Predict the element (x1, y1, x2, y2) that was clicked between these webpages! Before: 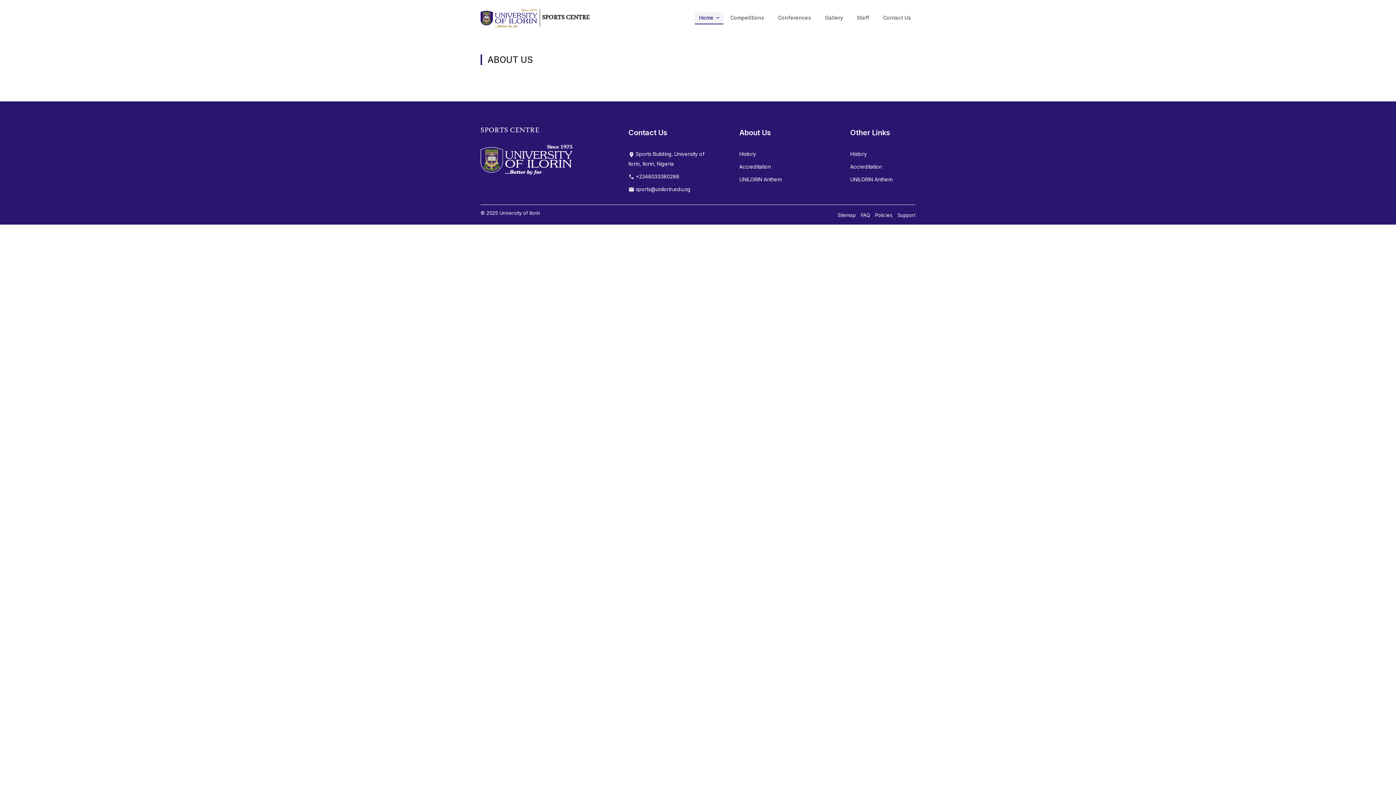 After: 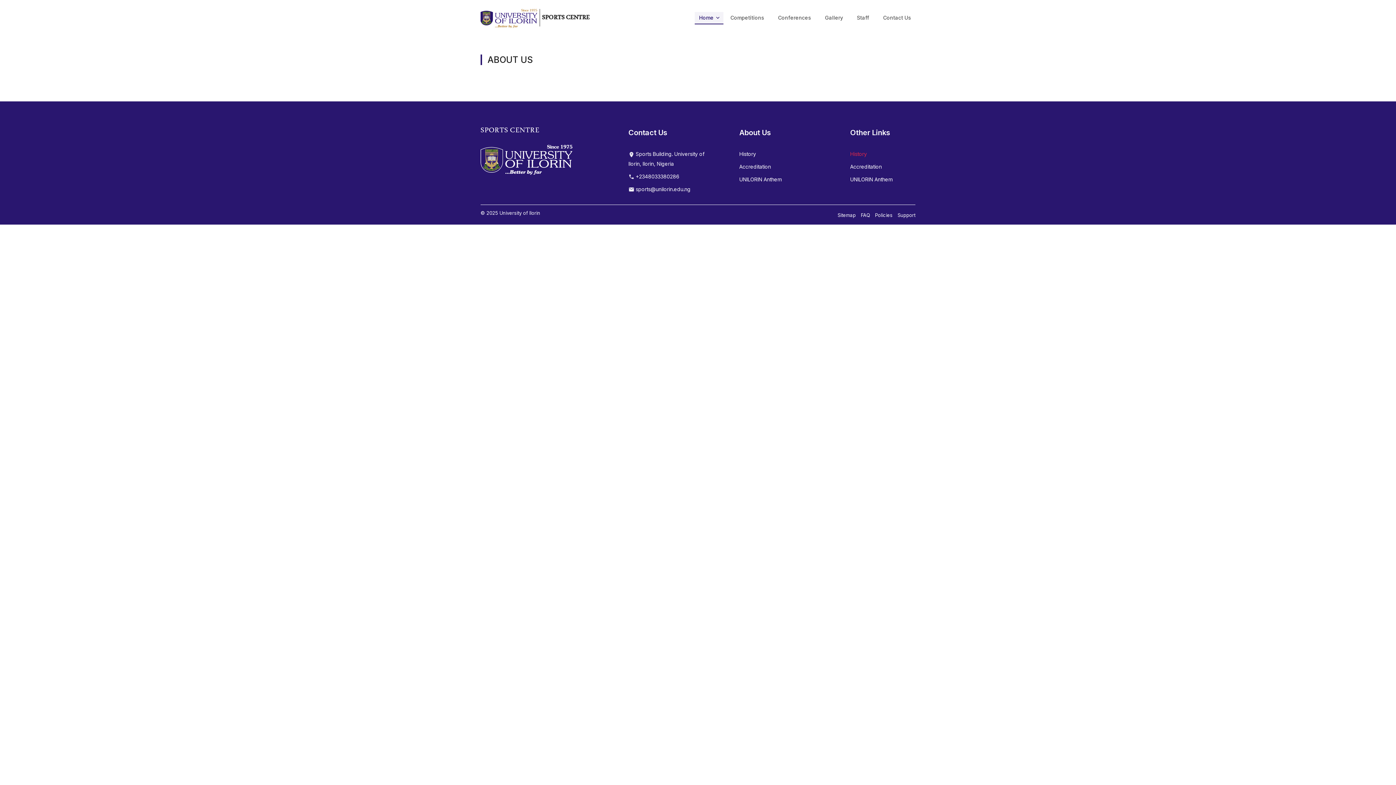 Action: bbox: (850, 150, 867, 157) label: History